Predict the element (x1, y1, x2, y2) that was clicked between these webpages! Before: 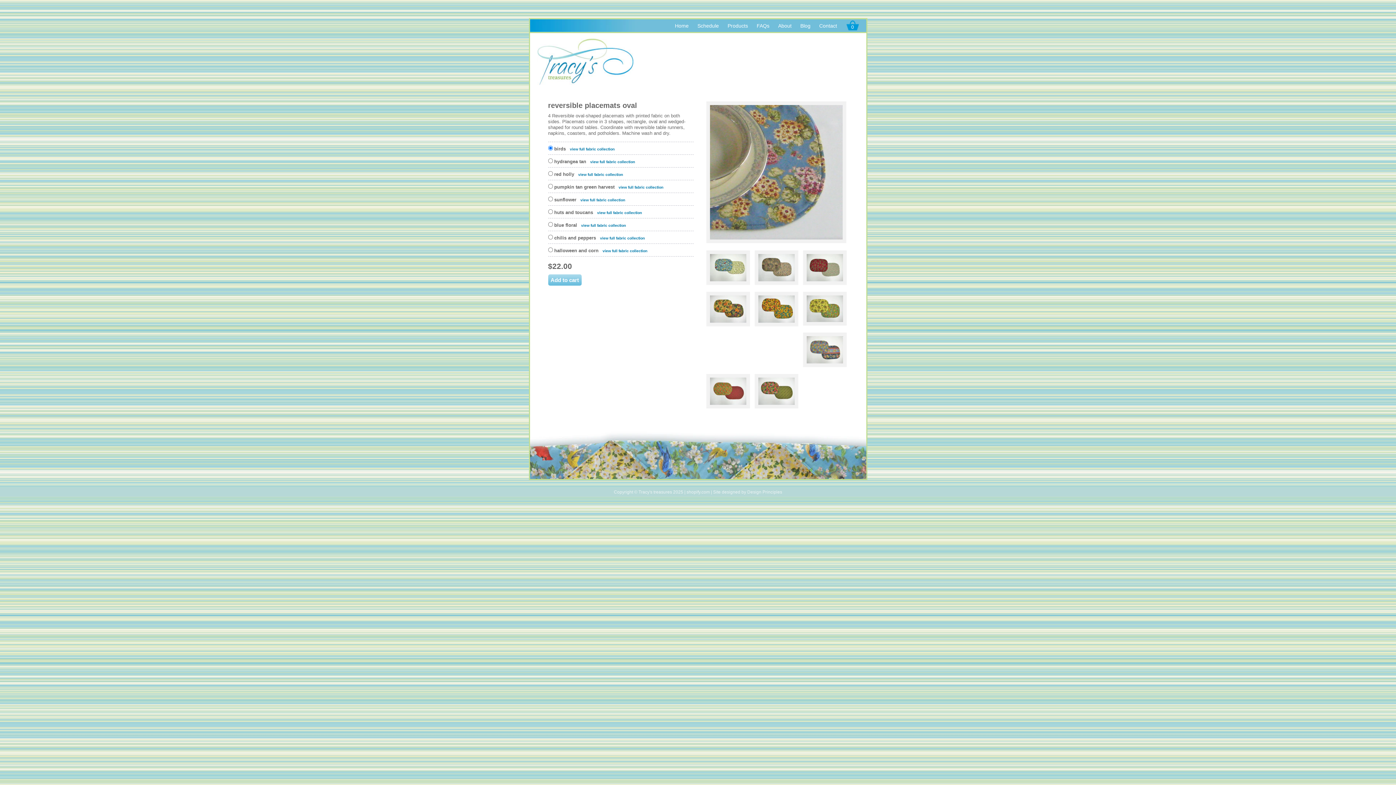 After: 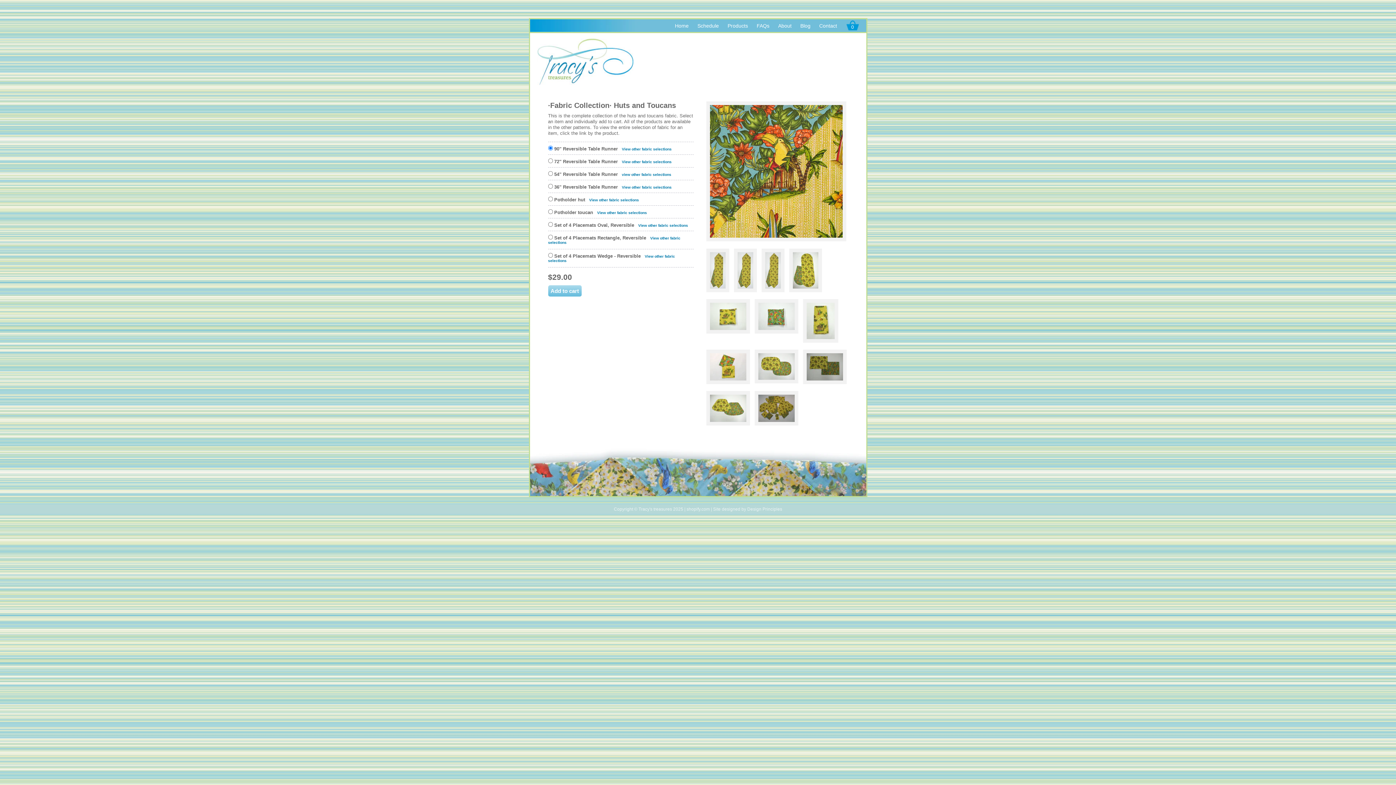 Action: label: view full fabric collection bbox: (597, 210, 642, 214)